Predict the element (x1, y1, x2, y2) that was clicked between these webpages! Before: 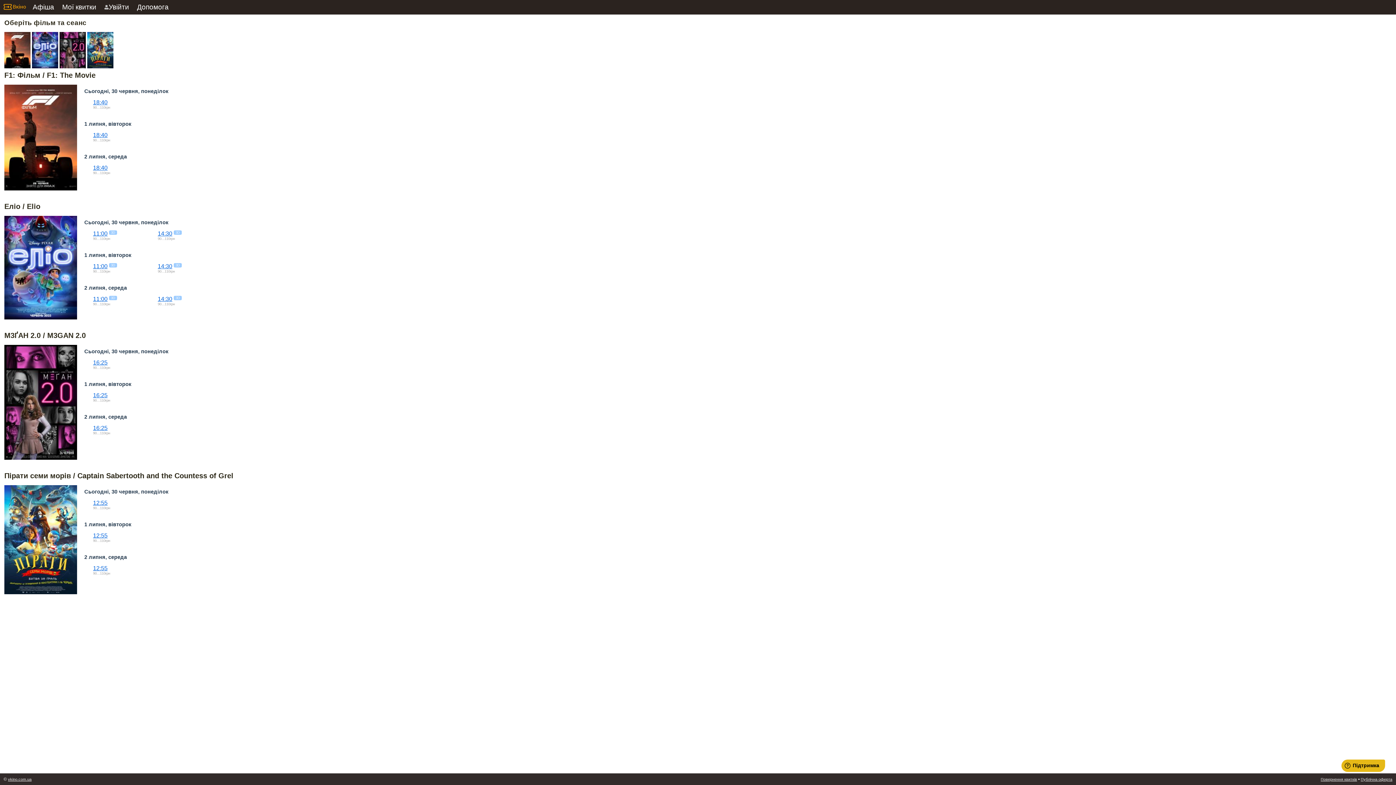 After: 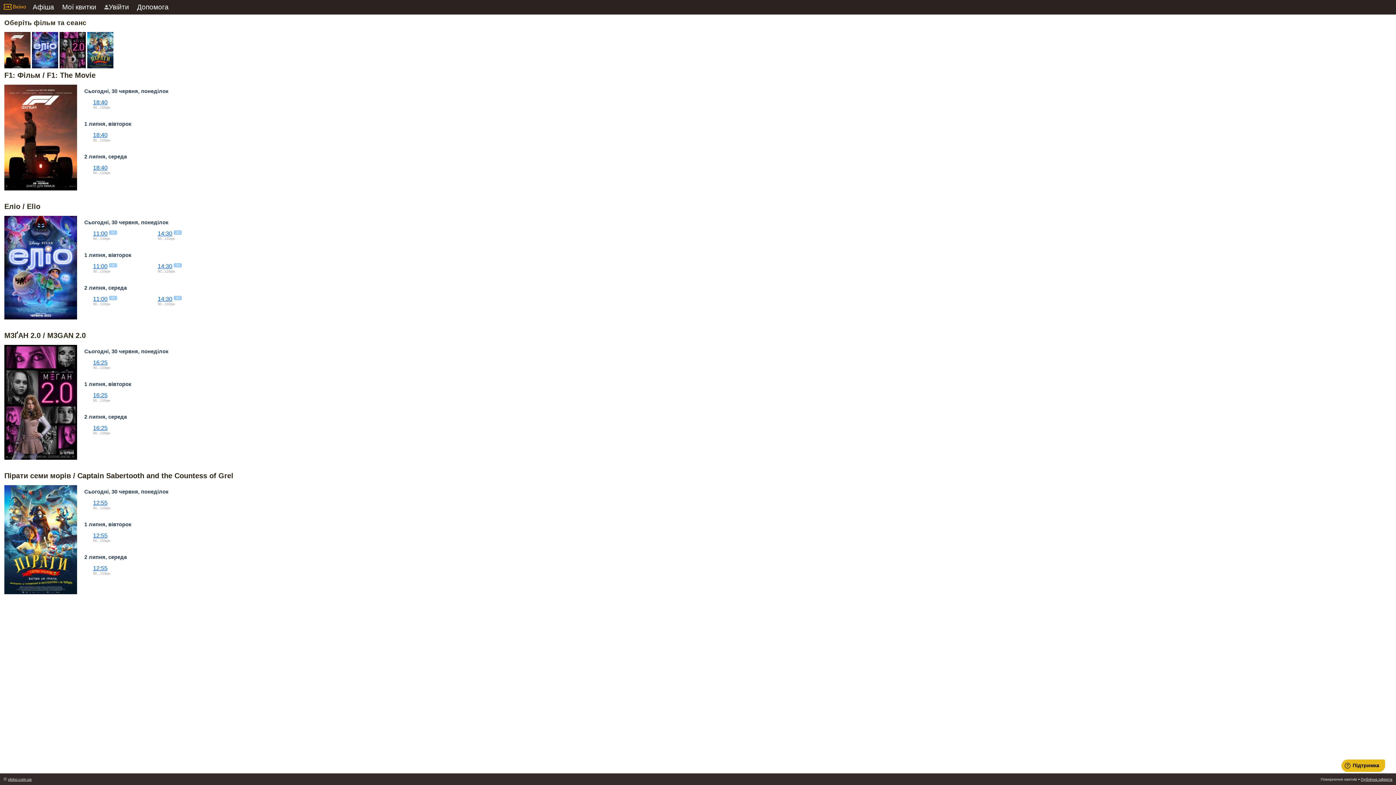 Action: label: Повернення квитків bbox: (1321, 777, 1357, 781)